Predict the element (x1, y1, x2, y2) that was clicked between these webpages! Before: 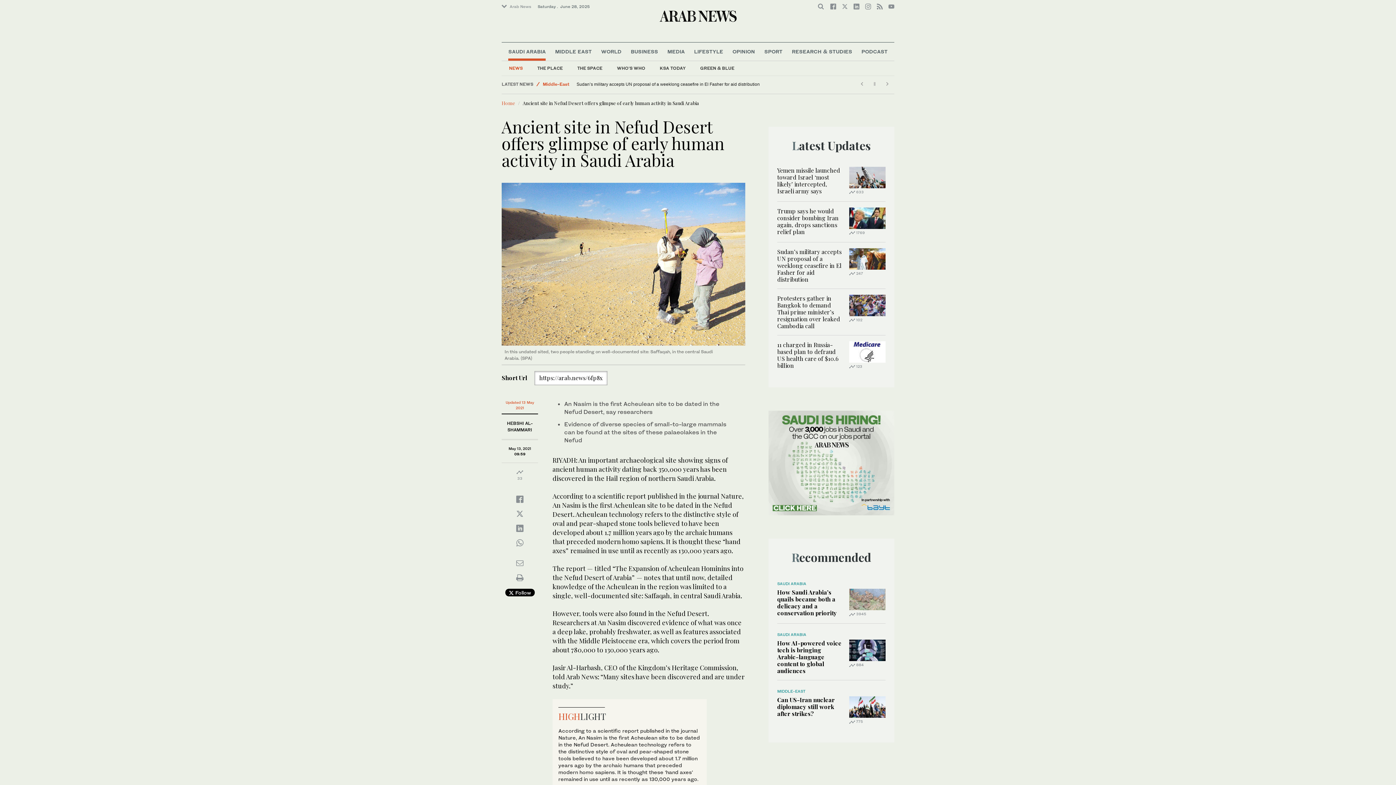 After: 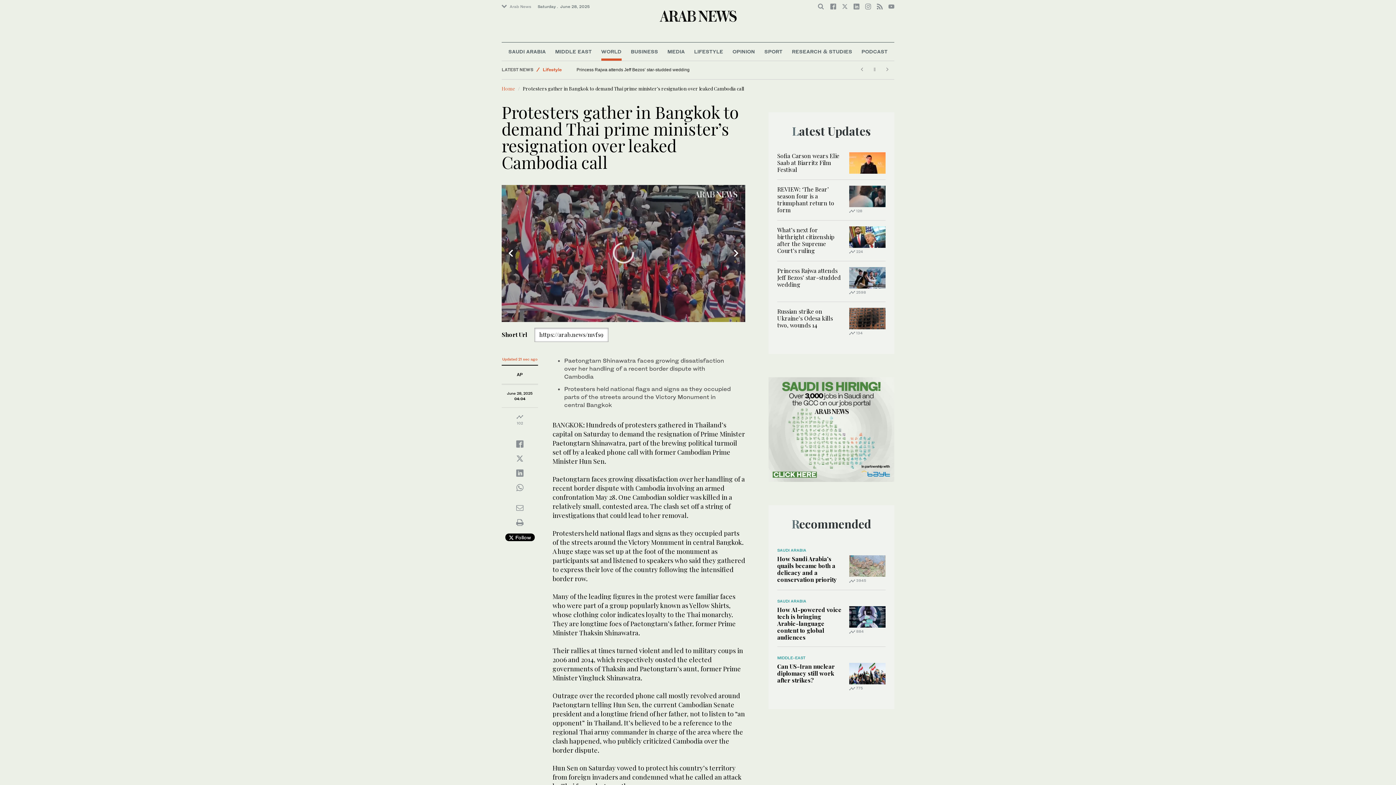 Action: bbox: (849, 300, 885, 308)